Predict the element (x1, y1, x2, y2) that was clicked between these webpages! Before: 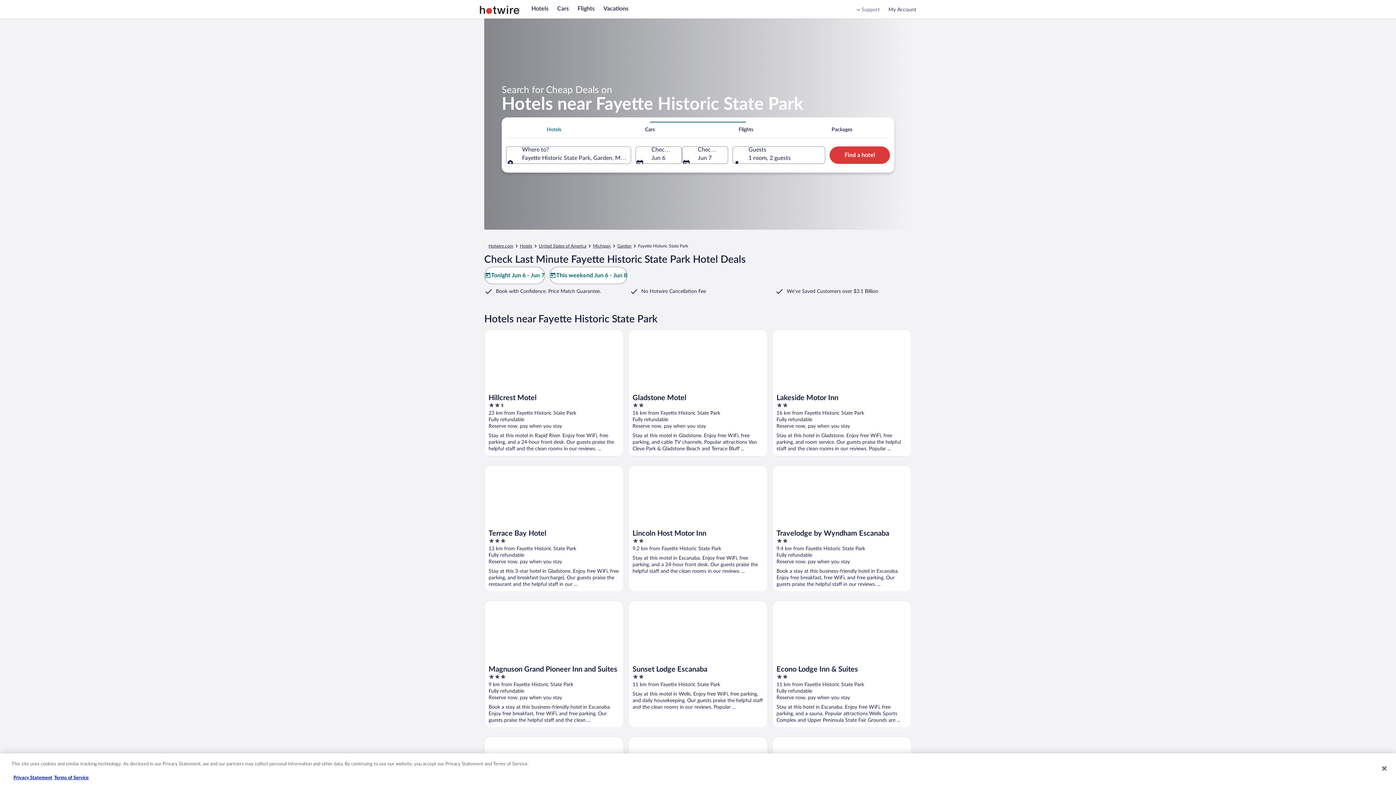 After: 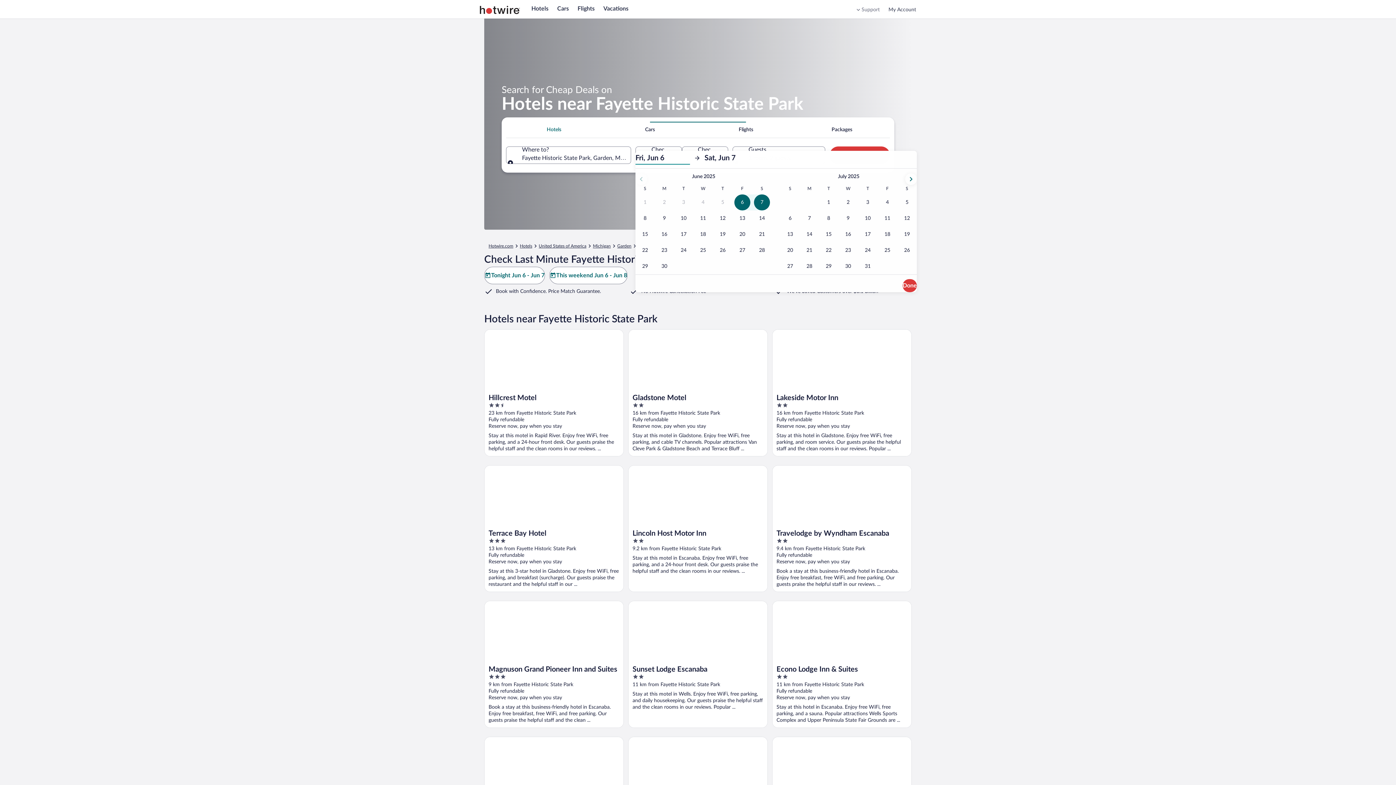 Action: bbox: (635, 146, 682, 163) label: Check-in Jun 6